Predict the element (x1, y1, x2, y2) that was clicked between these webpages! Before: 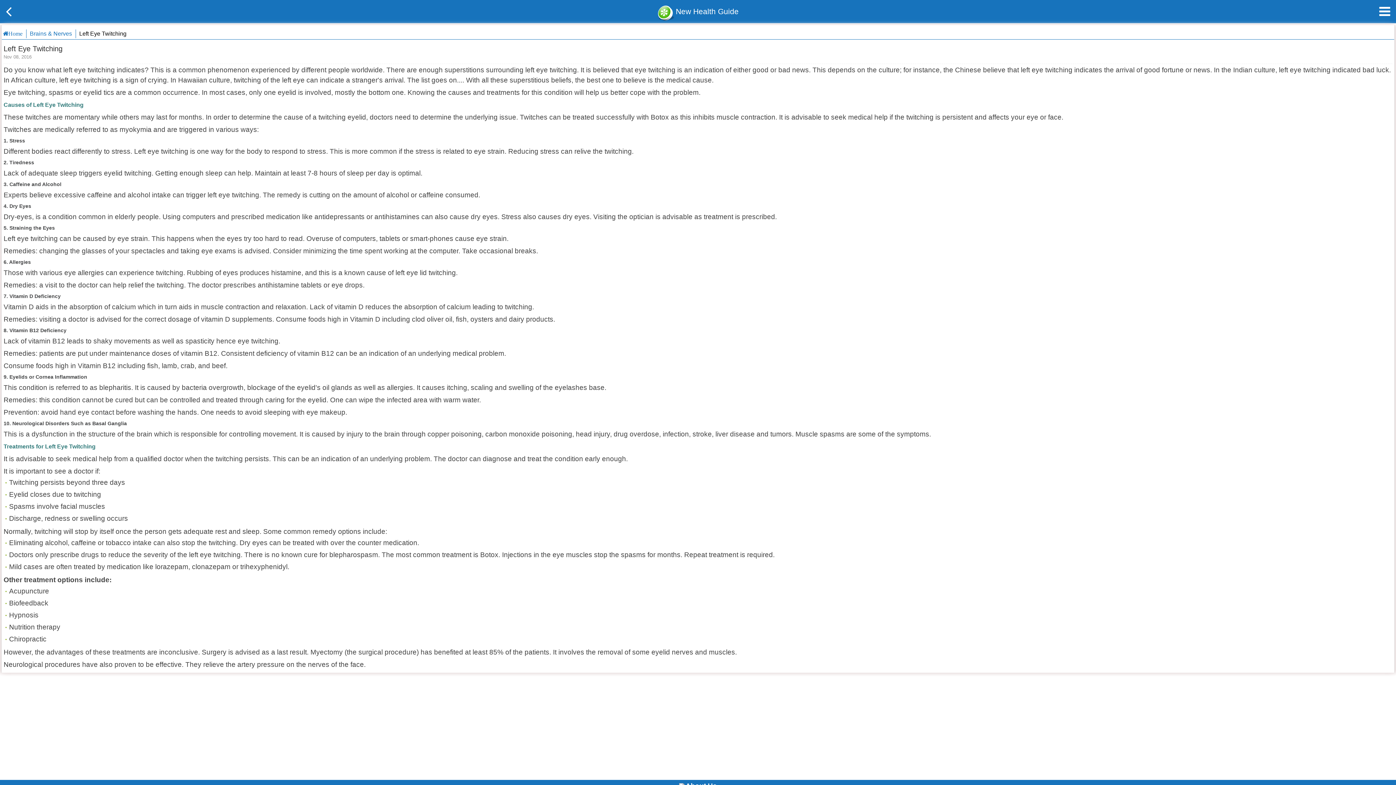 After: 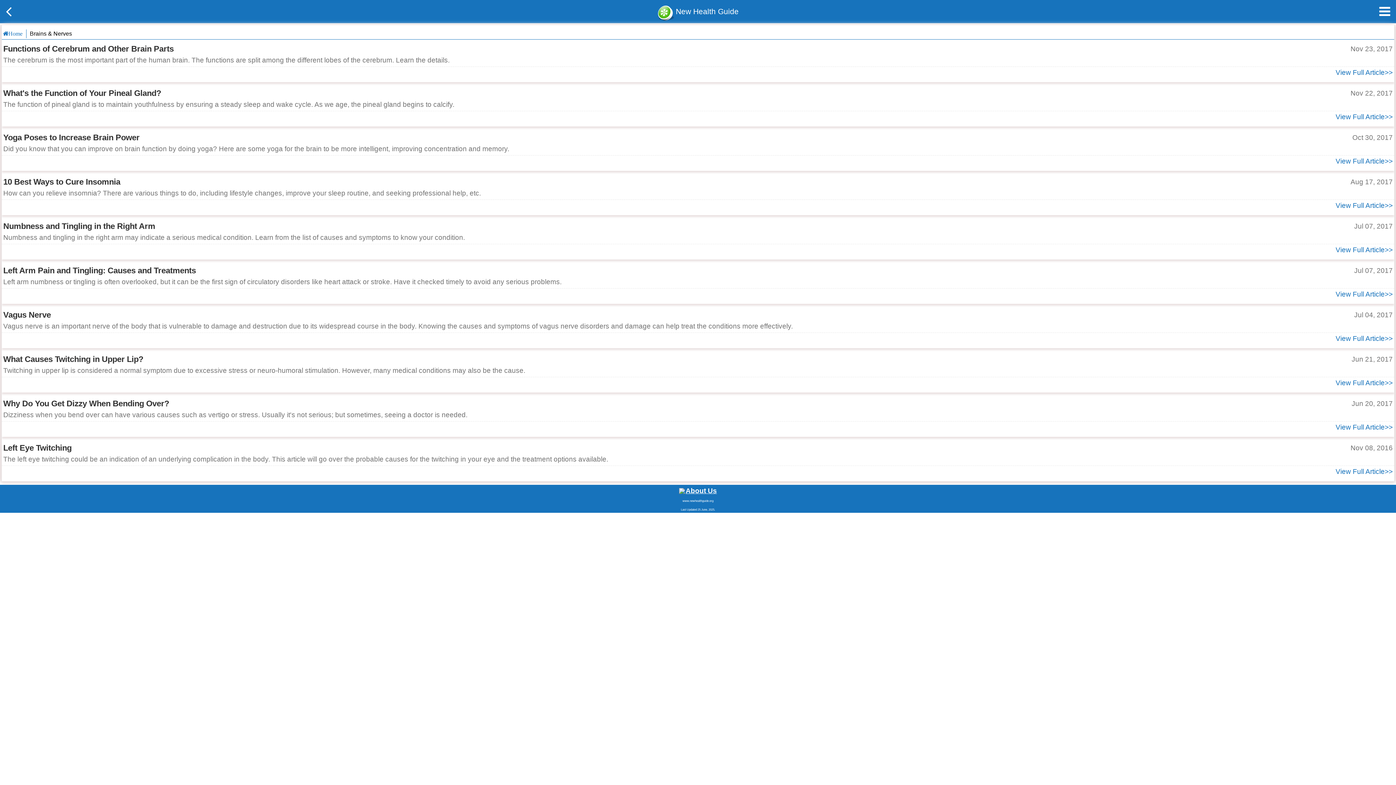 Action: bbox: (29, 29, 76, 38) label: Brains & Nerves